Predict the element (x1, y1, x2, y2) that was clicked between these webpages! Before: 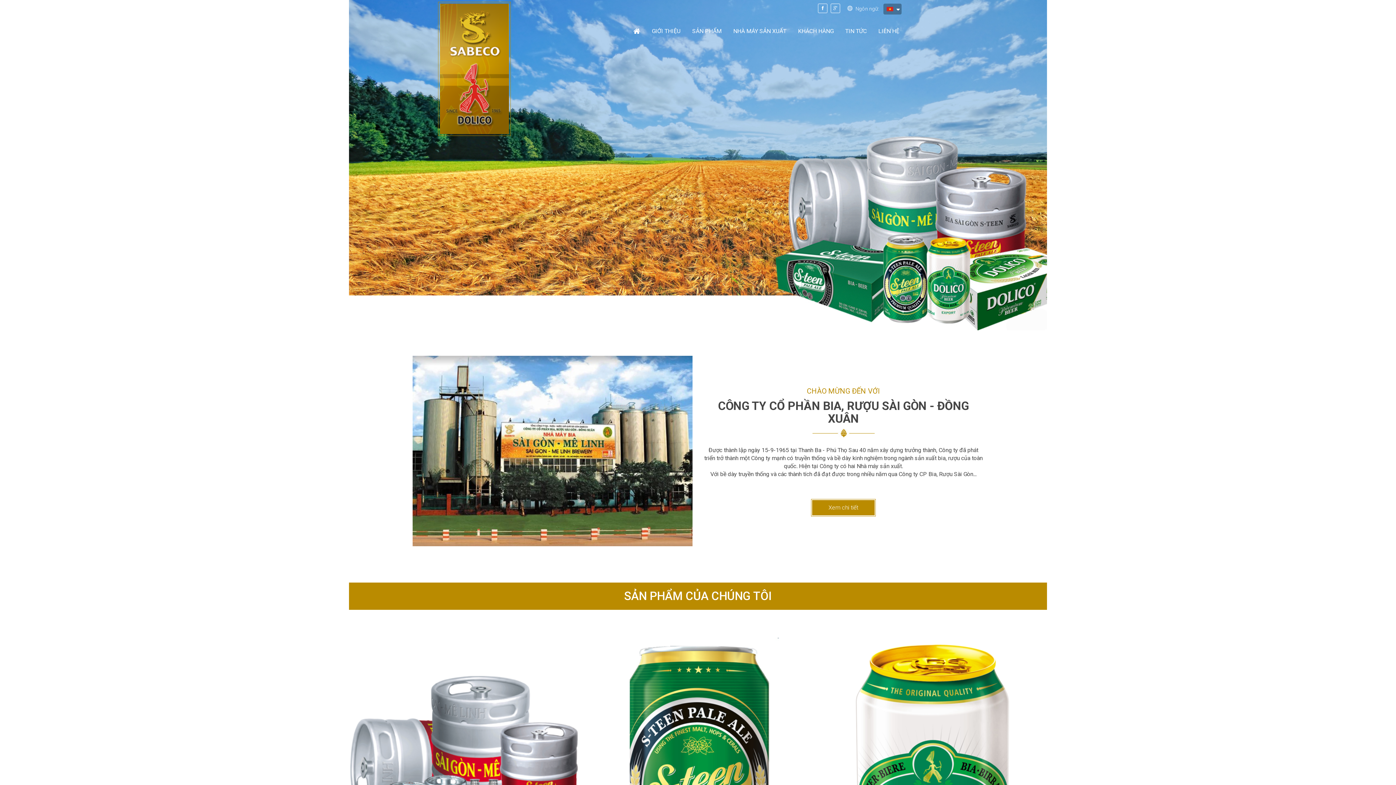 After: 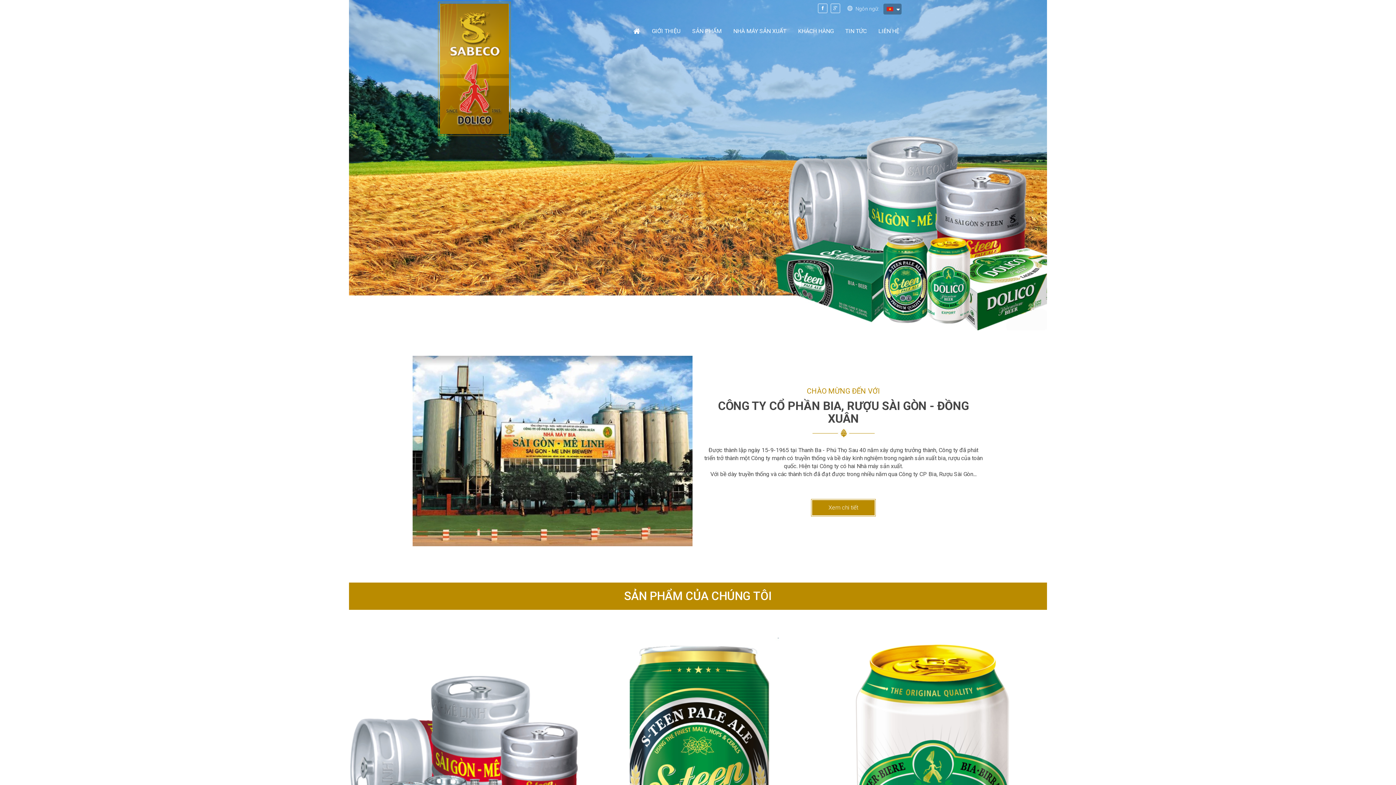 Action: bbox: (627, 21, 646, 40)